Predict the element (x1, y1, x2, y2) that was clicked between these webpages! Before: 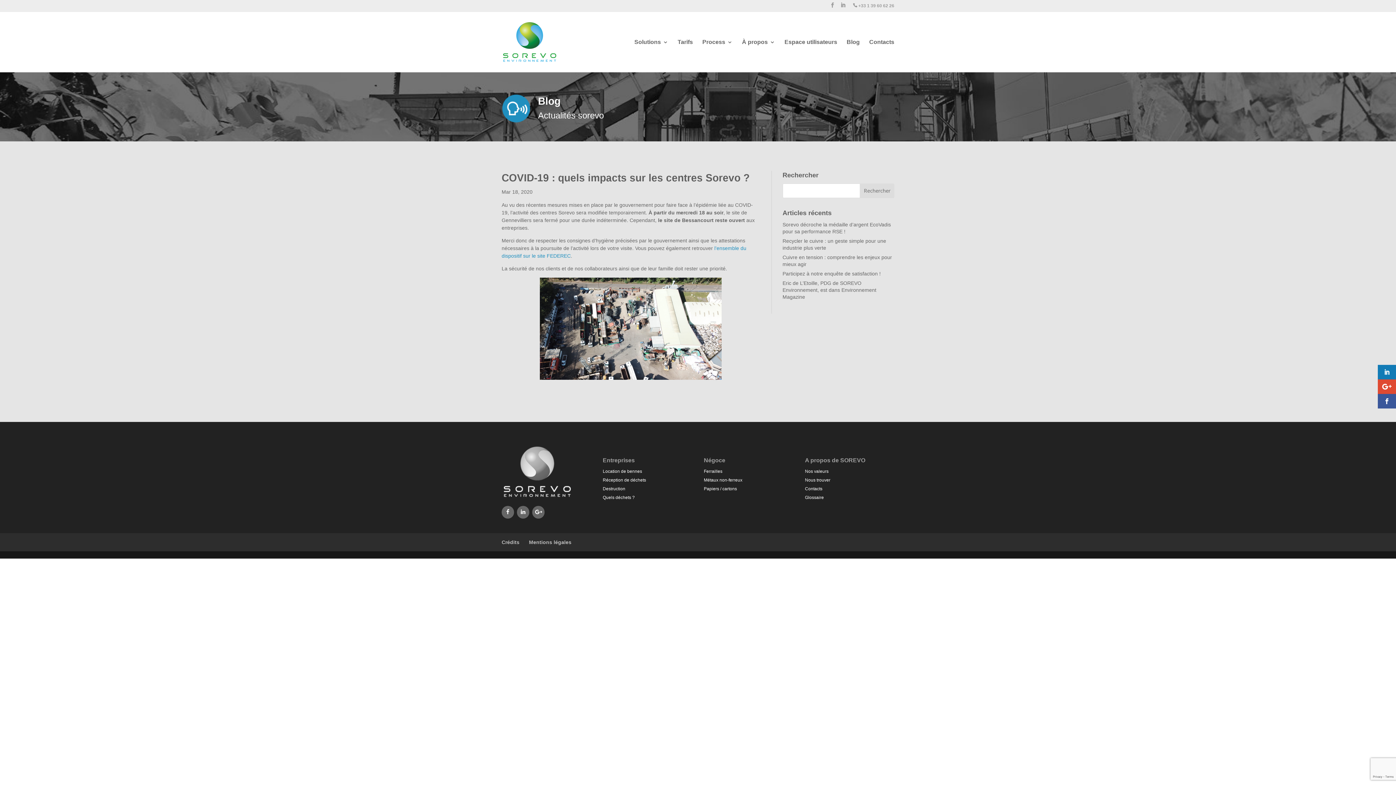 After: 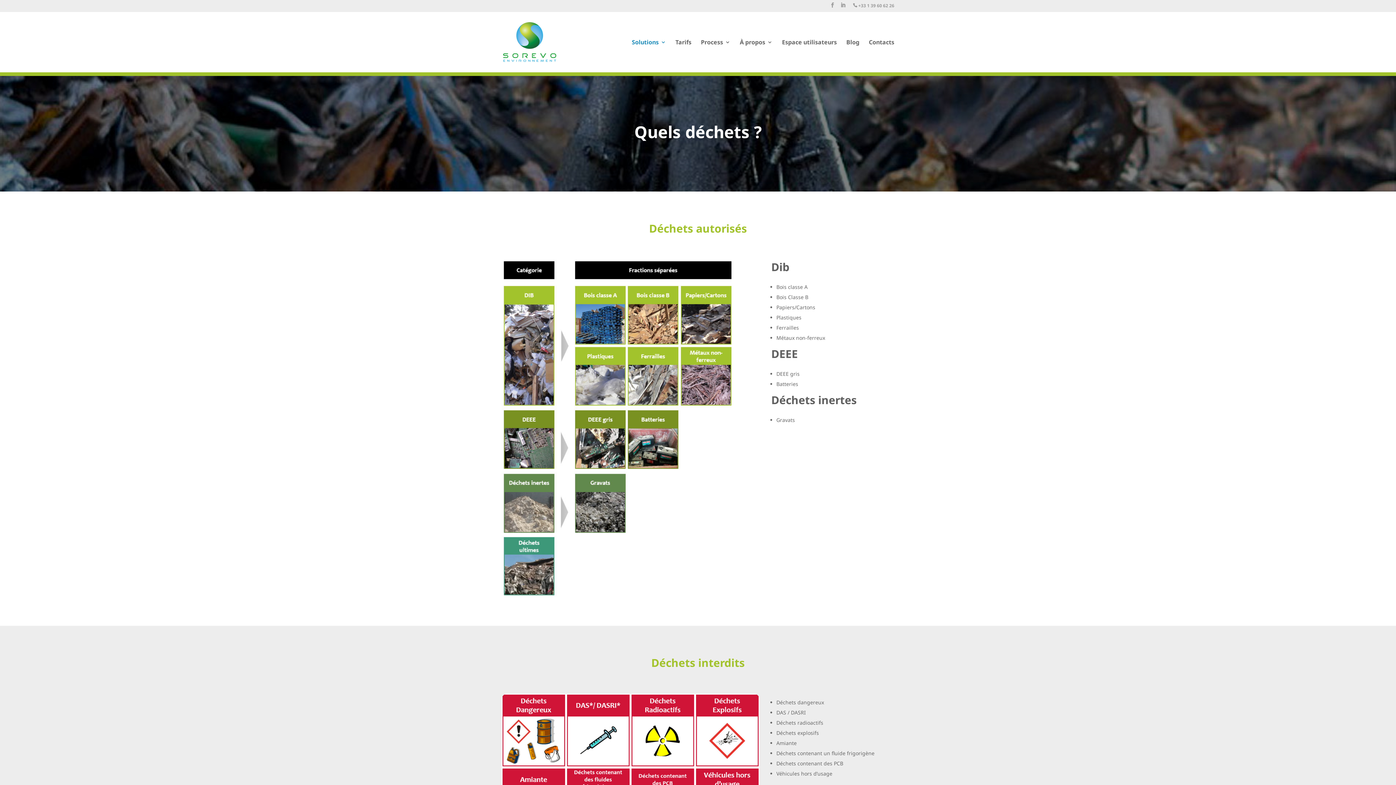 Action: bbox: (602, 495, 634, 500) label: Quels déchets ?